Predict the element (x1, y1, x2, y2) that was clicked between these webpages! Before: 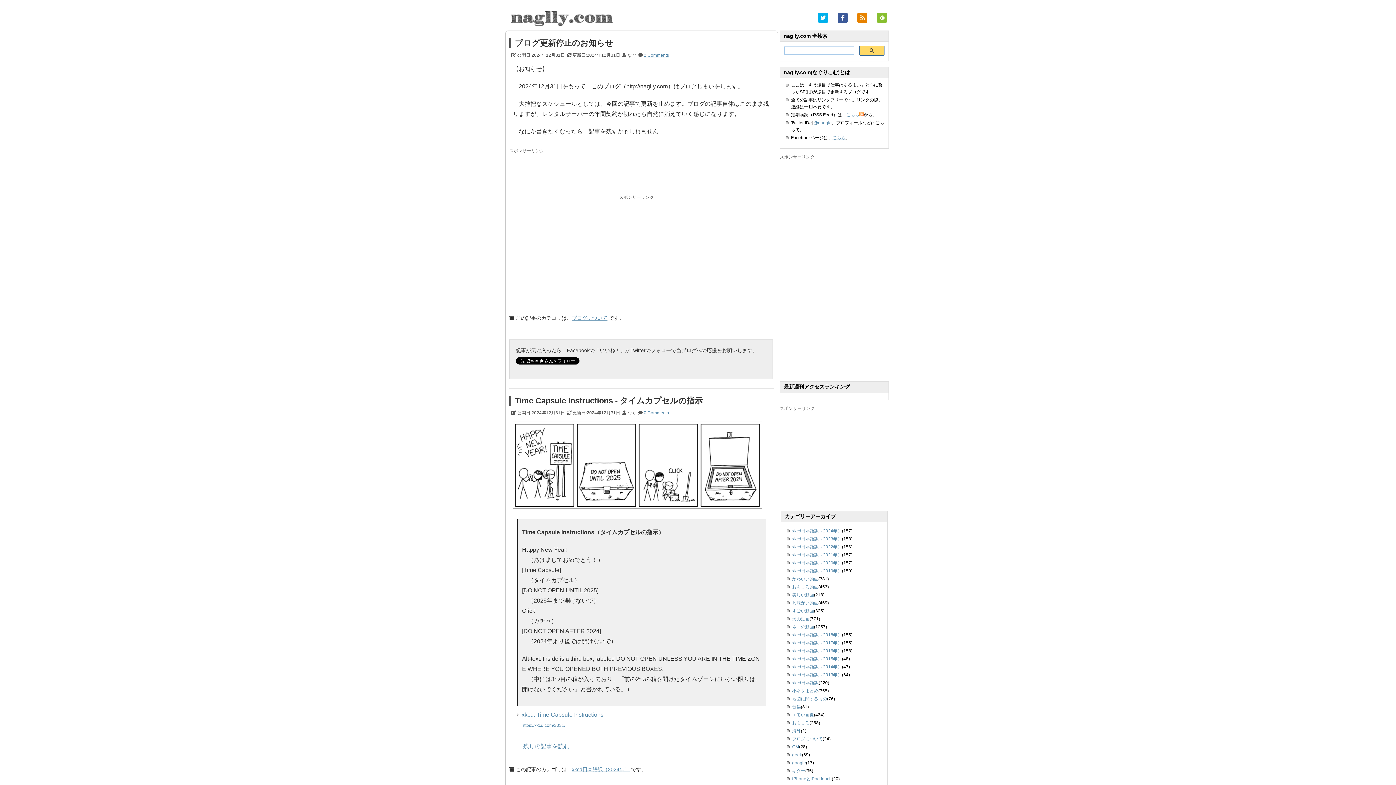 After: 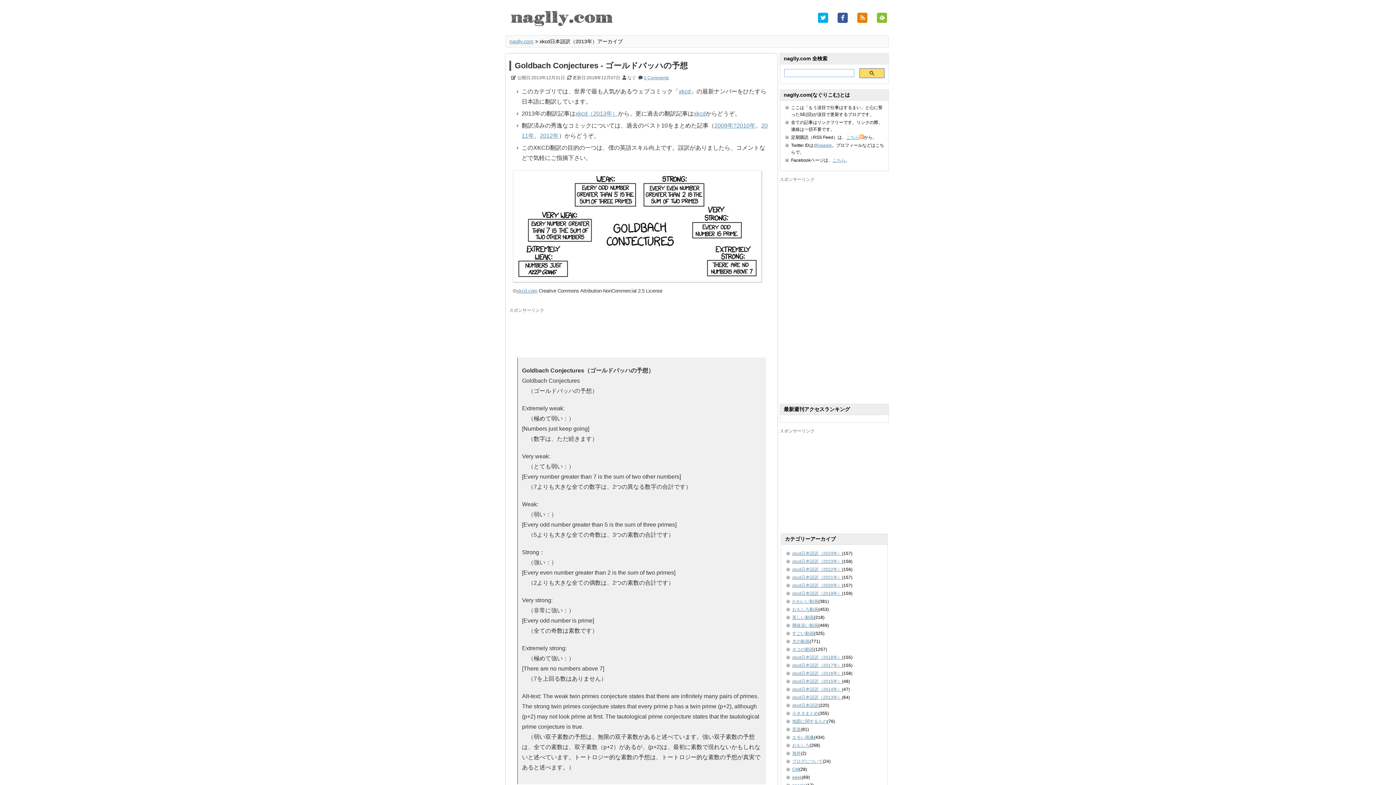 Action: label: xkcd日本語訳（2013年） bbox: (792, 672, 842, 677)